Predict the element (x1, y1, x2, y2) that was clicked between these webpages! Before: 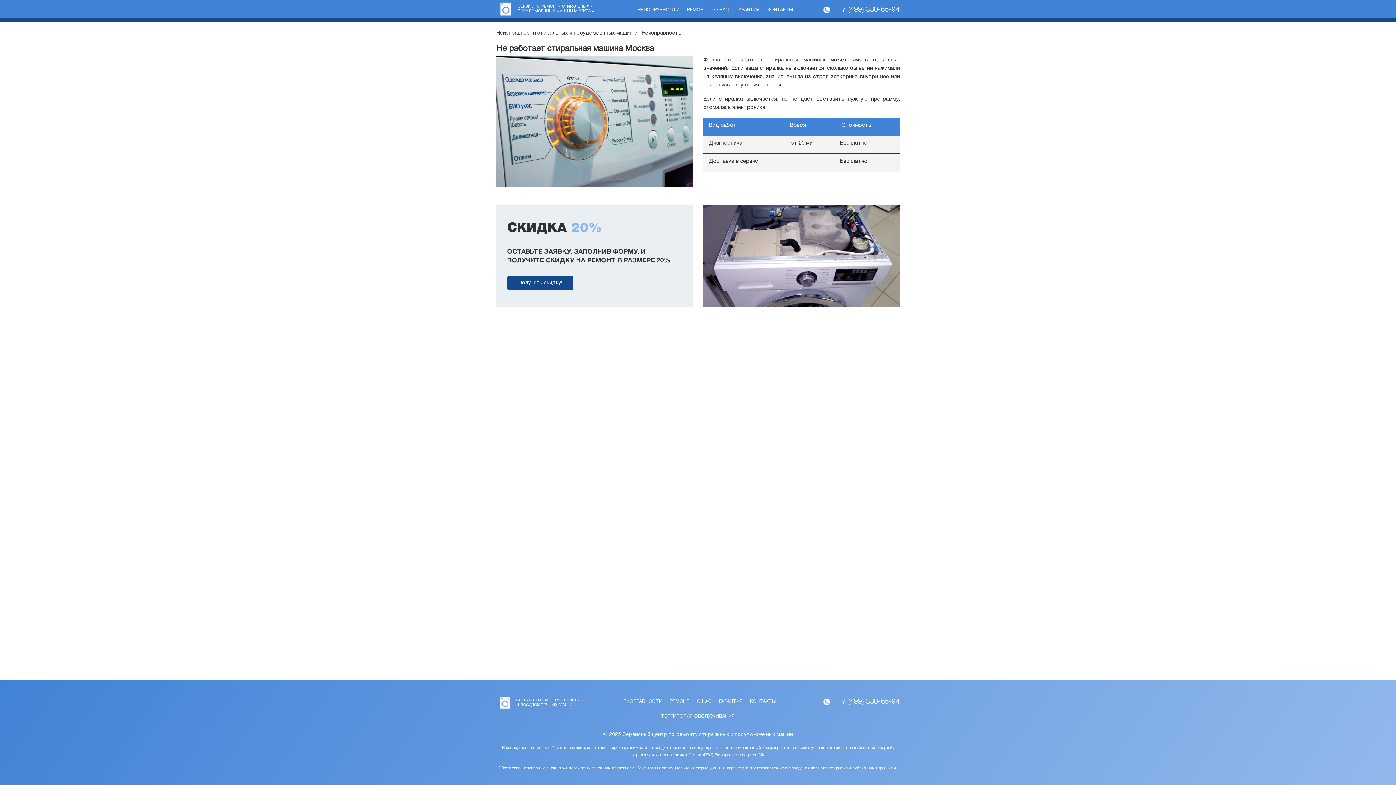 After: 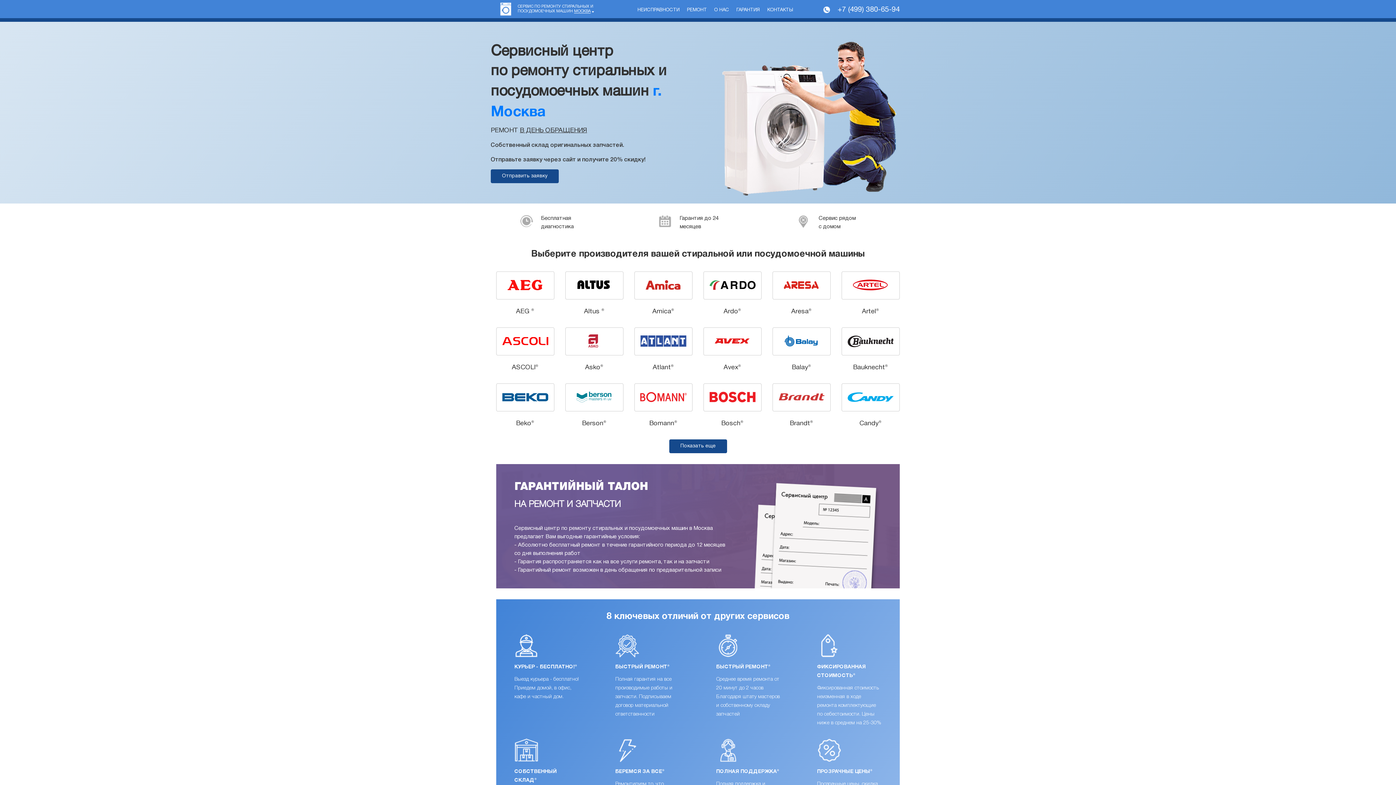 Action: label: СЕРВИС ПО РЕМОНТУ СТИРАЛЬНЫХ И ПОСУДОМОЕЧНЫХ МАШИН МОСКВА bbox: (517, 4, 597, 13)